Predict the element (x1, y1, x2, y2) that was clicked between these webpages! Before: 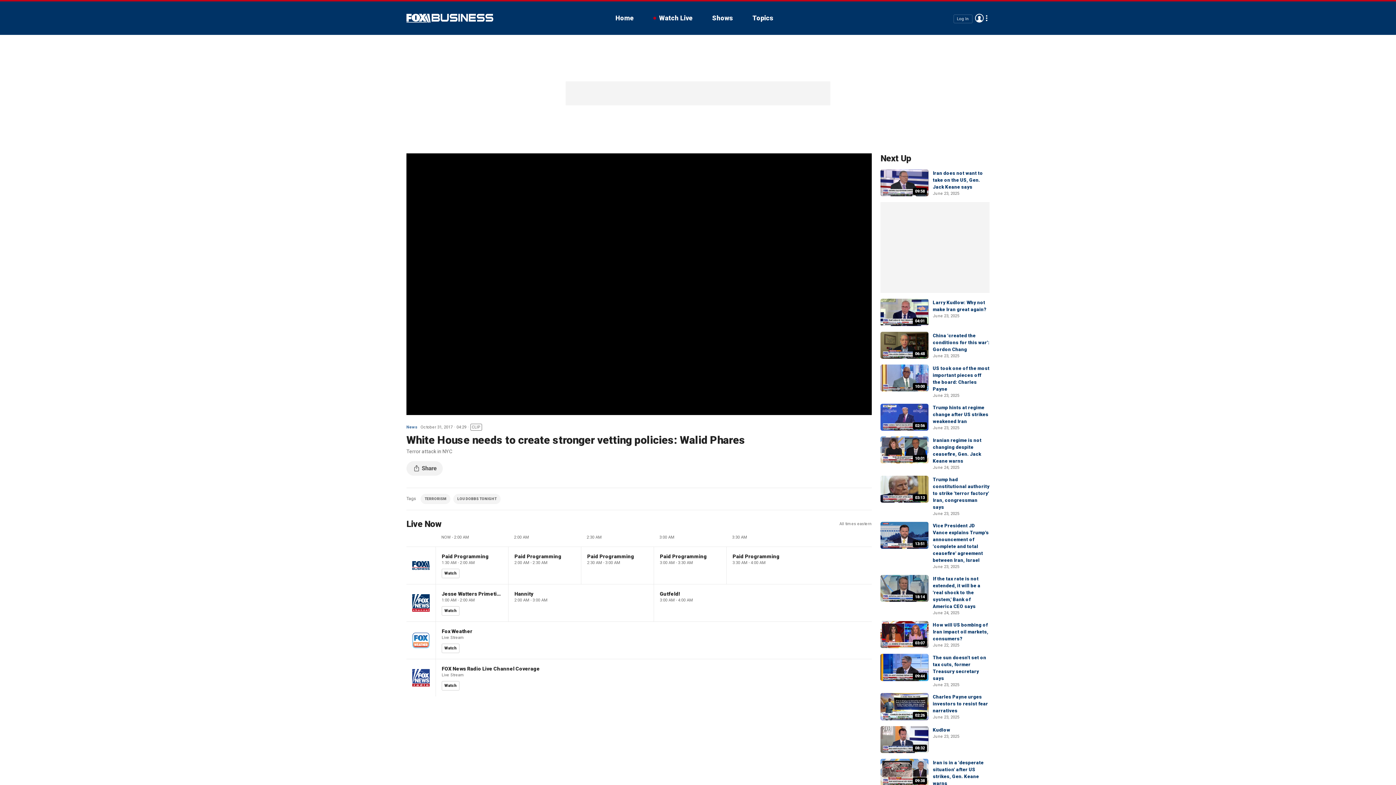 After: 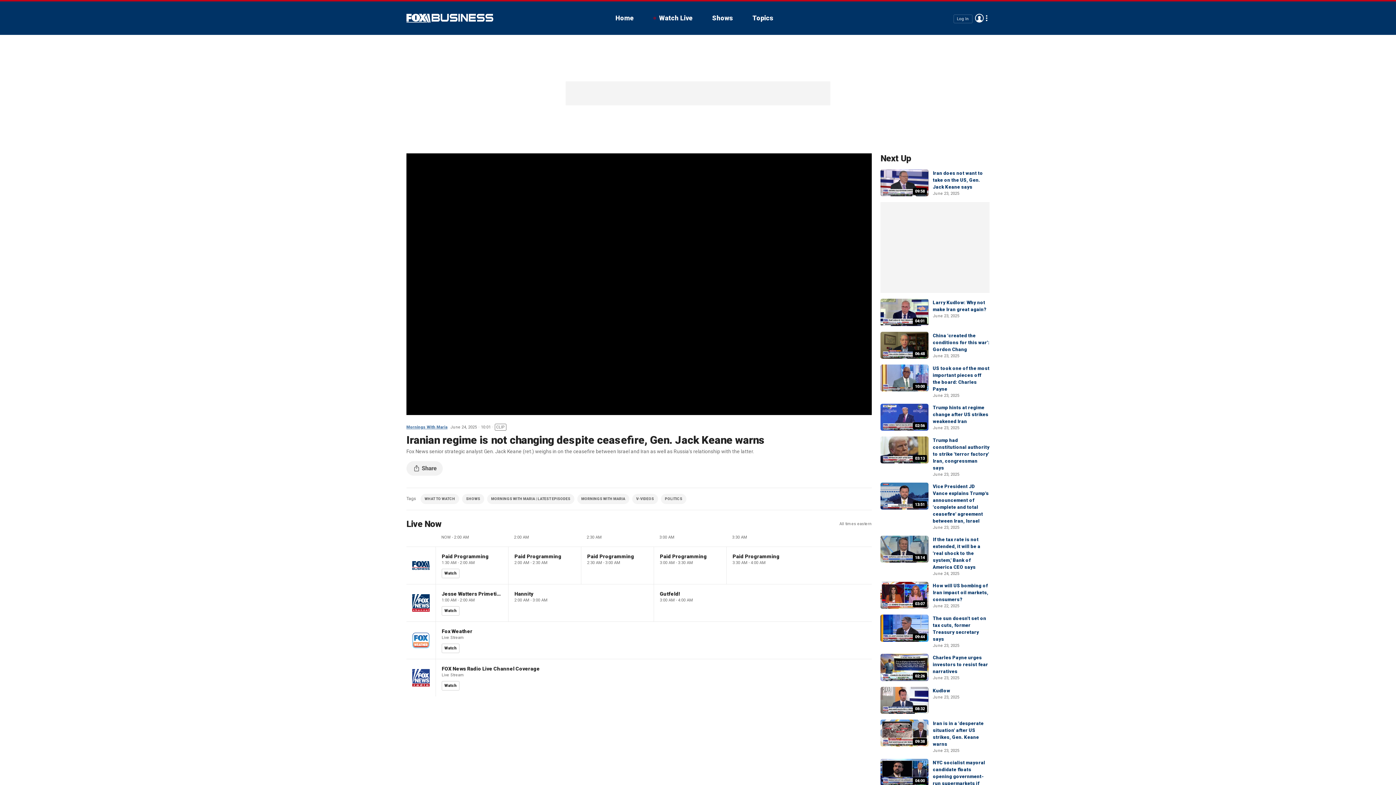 Action: label: 10:01 bbox: (880, 436, 928, 463)